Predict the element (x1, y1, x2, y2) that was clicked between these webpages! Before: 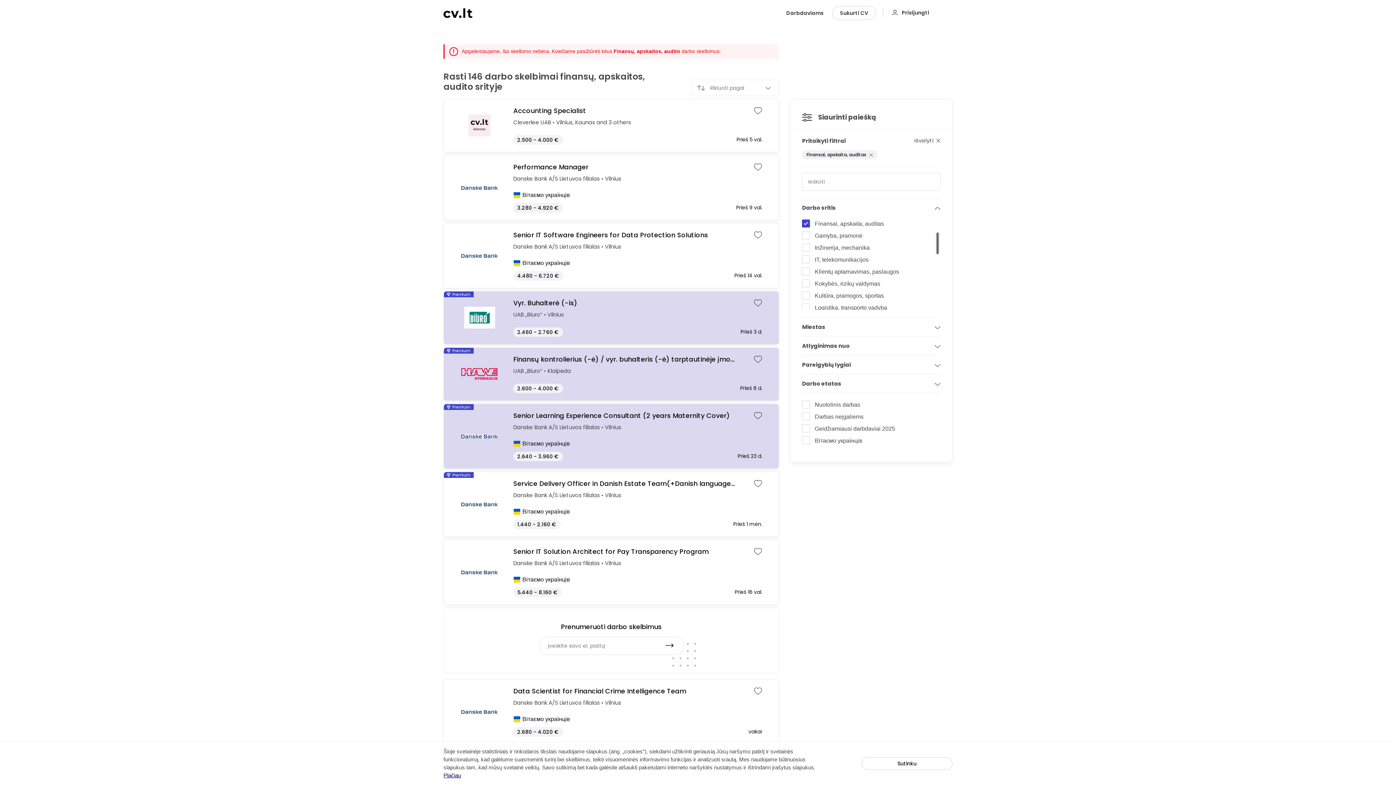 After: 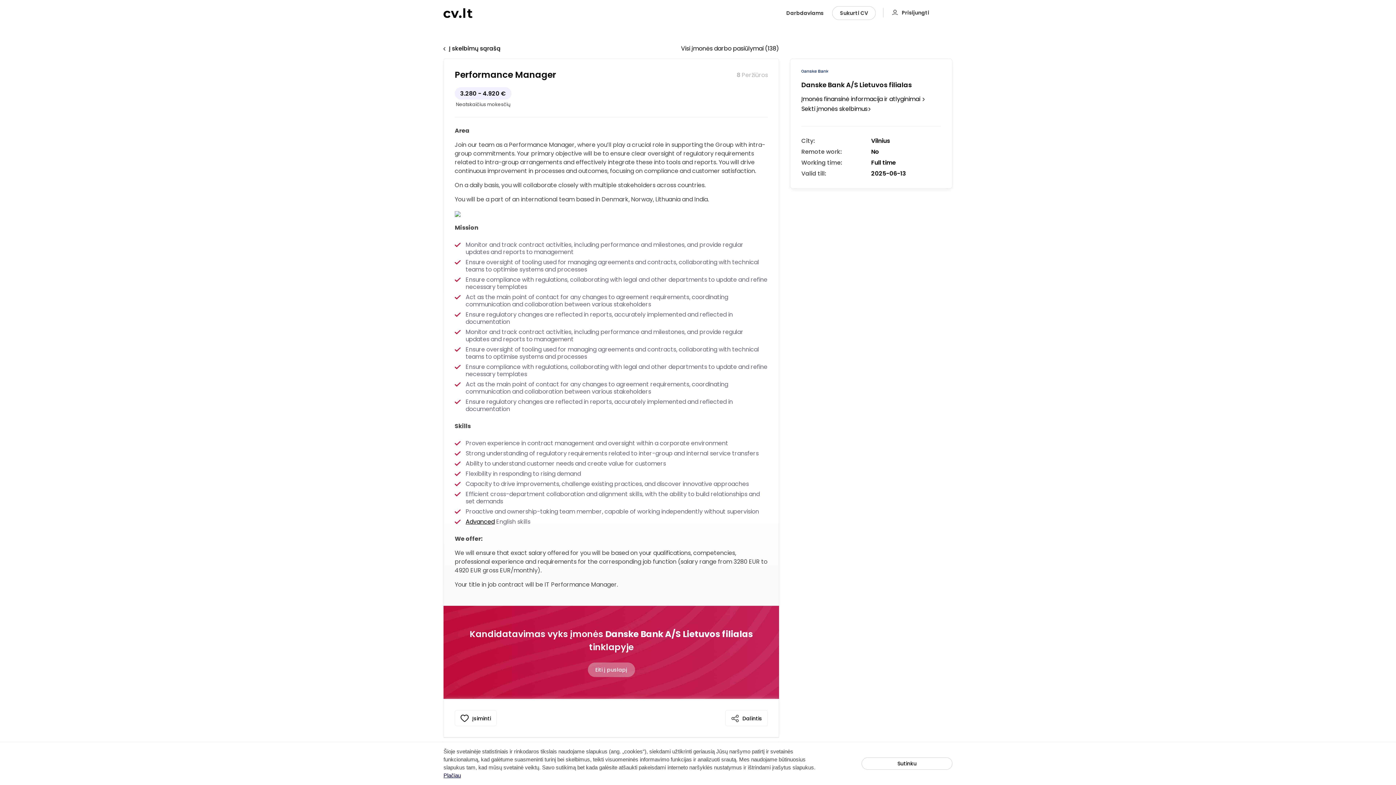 Action: label: Peržiūrėta
	
Performance Manager
Danske Bank A/S Lietuvos filialas • Vilnius
	Вітаємо українців
3.280 - 4.920 €	
Prieš 9 val. bbox: (444, 155, 778, 220)